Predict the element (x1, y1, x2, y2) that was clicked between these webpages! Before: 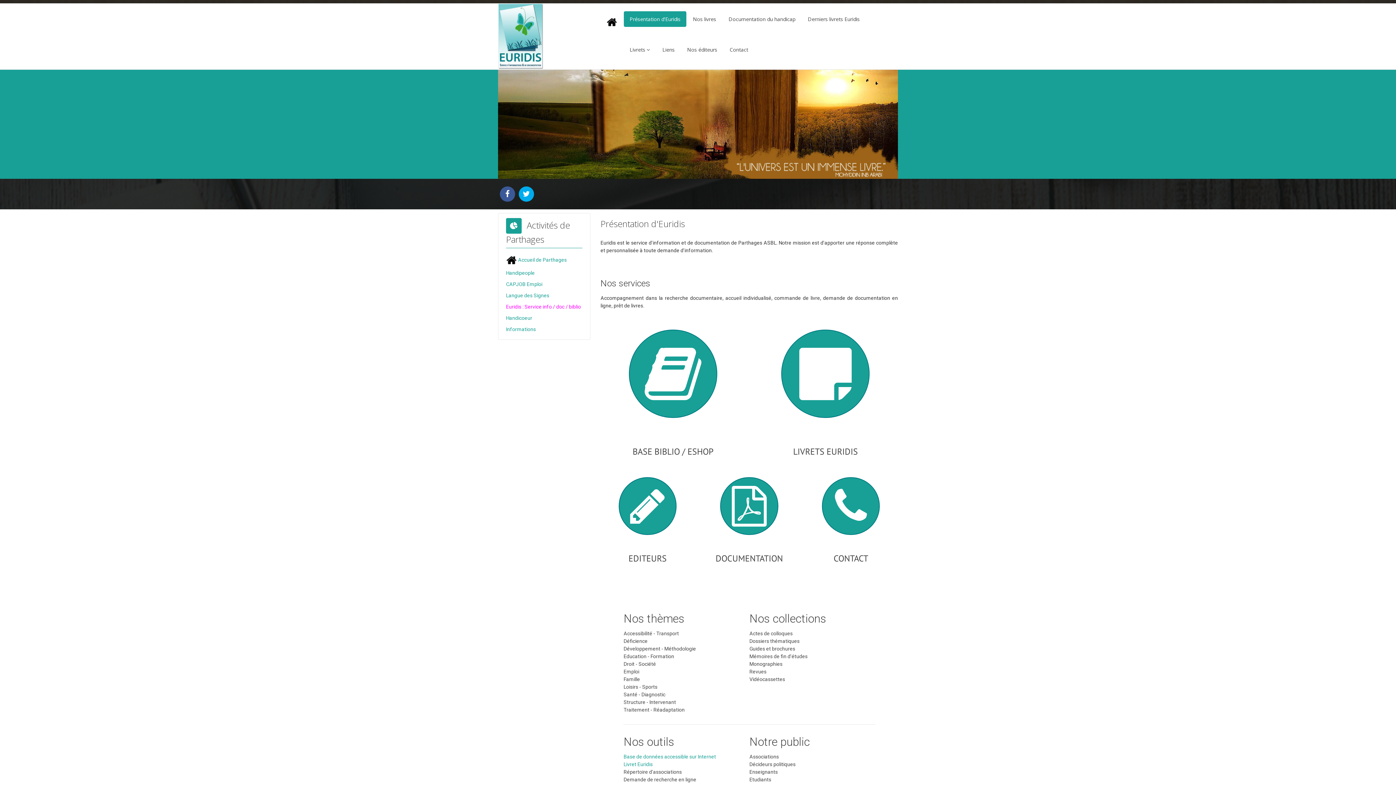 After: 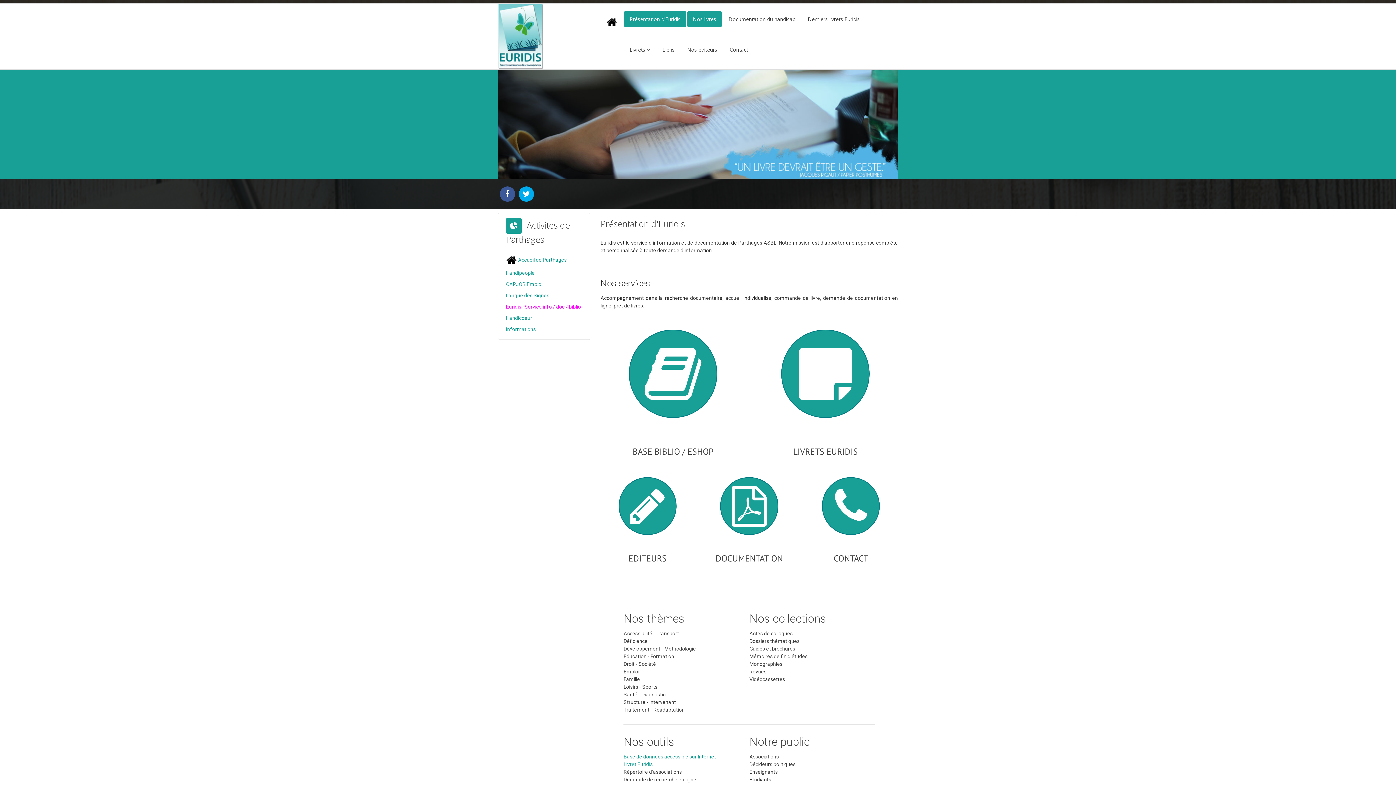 Action: bbox: (687, 11, 722, 26) label: Nos livres